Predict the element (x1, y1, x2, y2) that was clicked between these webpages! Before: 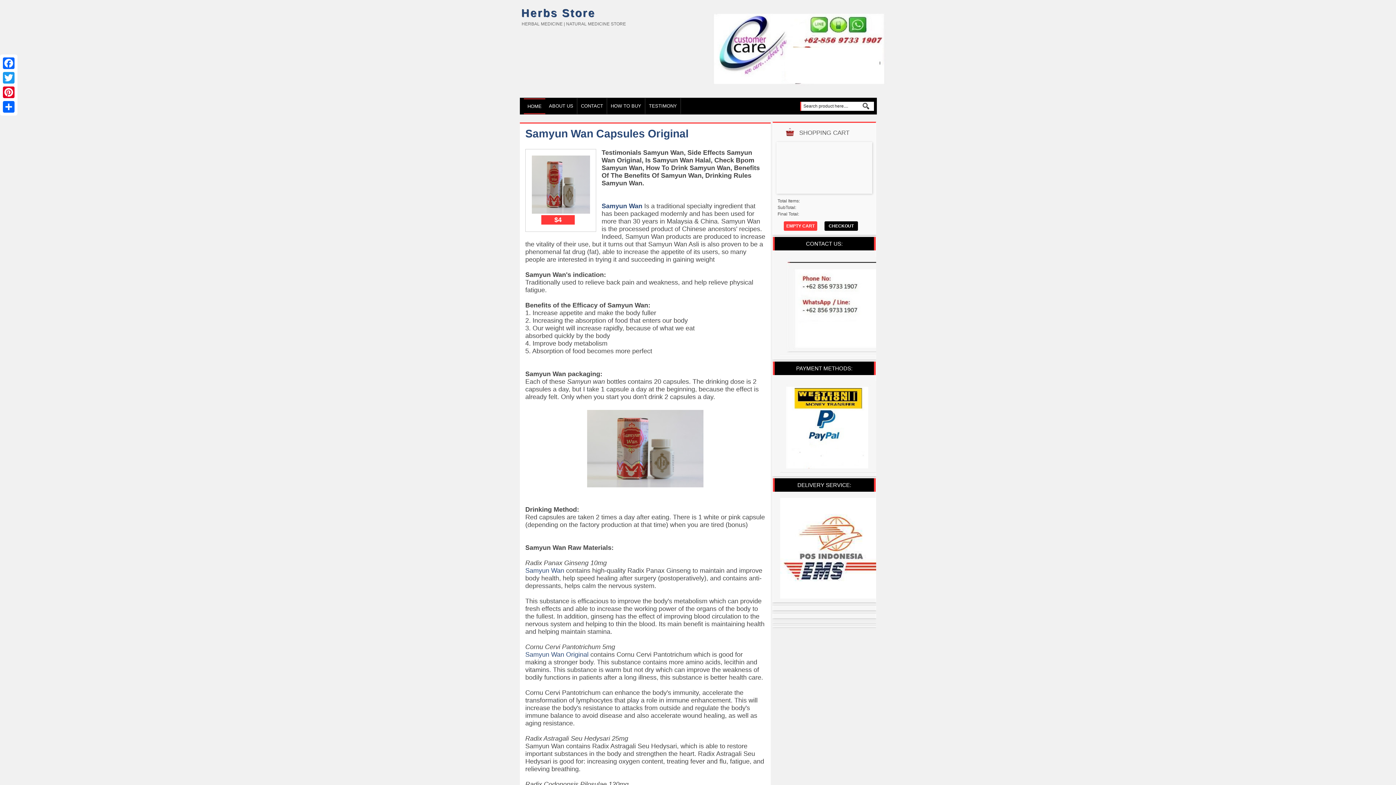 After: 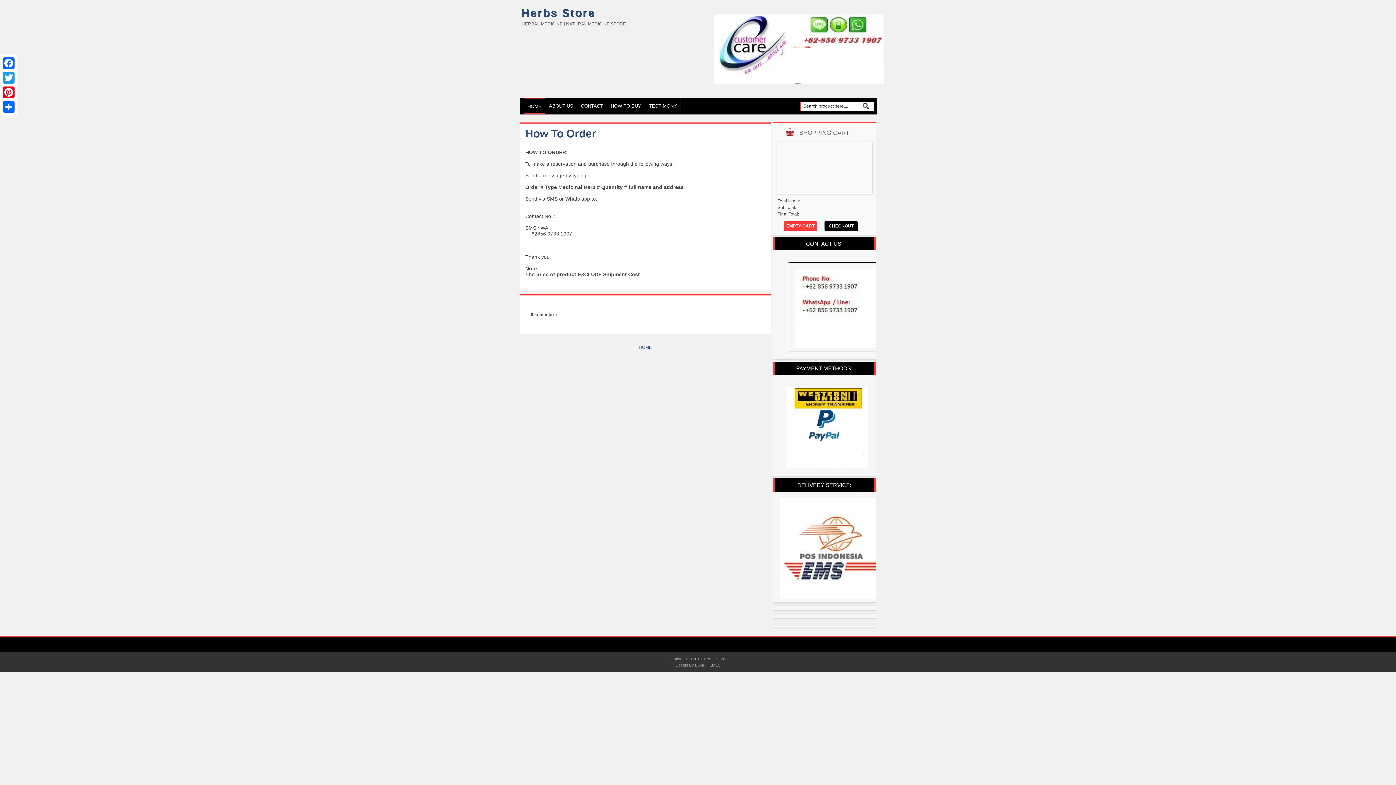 Action: label: HOW TO BUY bbox: (607, 98, 645, 114)